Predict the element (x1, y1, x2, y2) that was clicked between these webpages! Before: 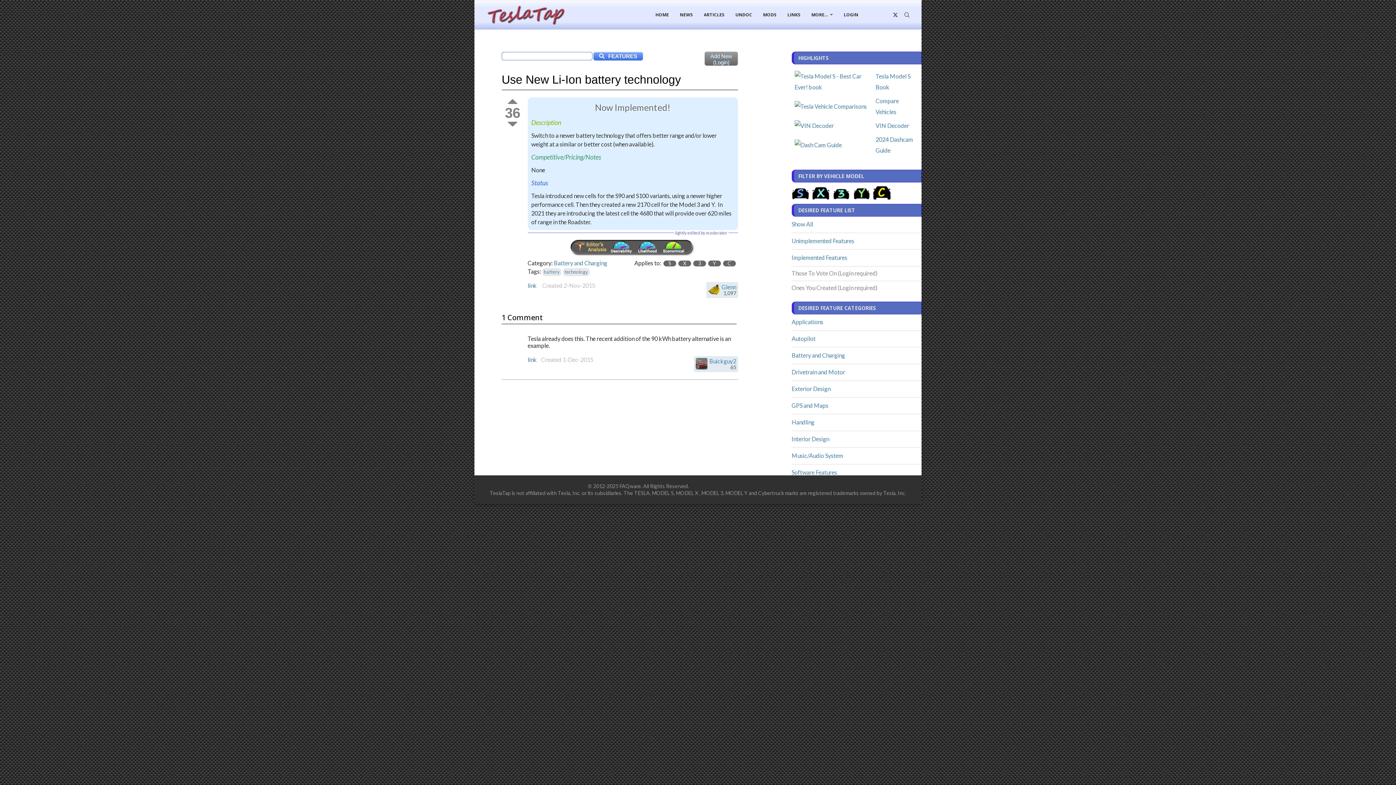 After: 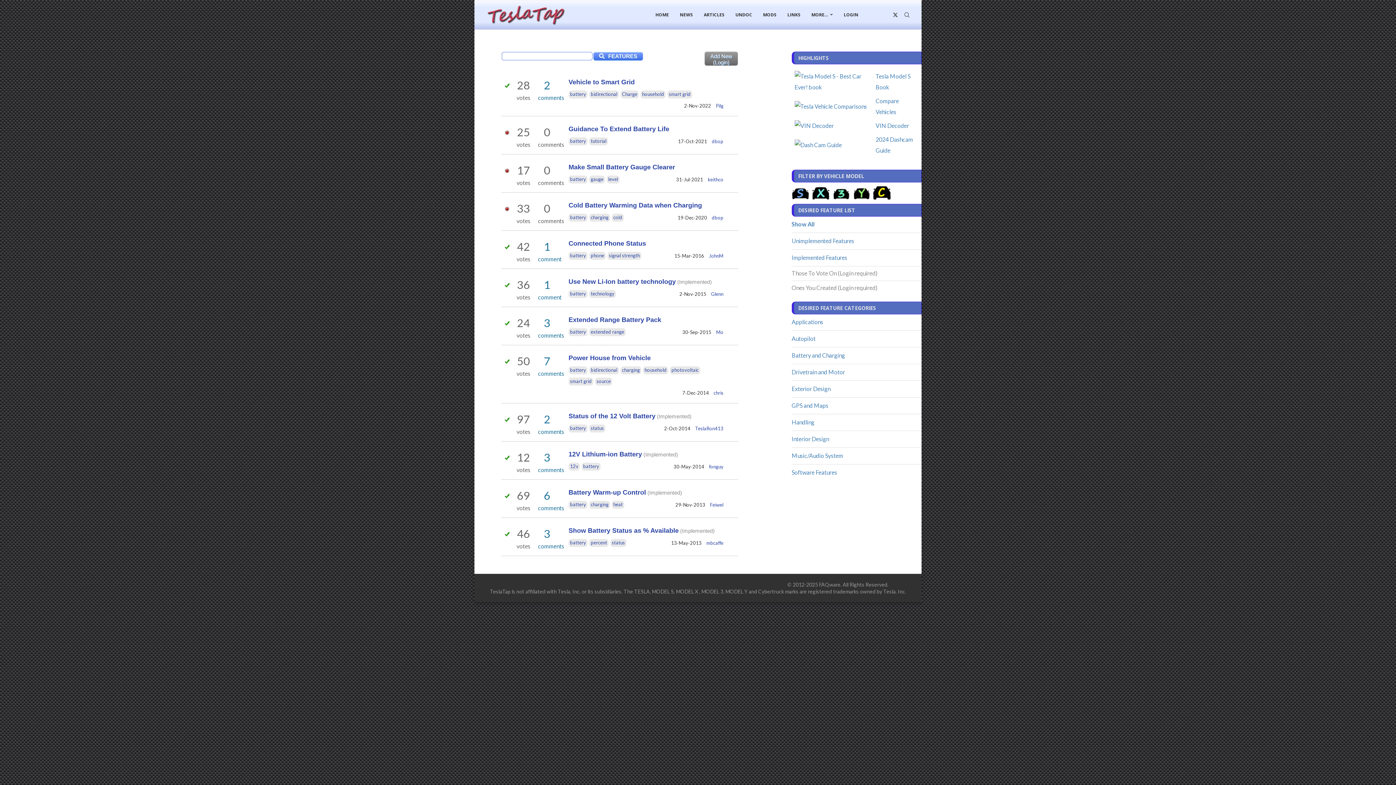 Action: bbox: (542, 268, 561, 276) label: battery